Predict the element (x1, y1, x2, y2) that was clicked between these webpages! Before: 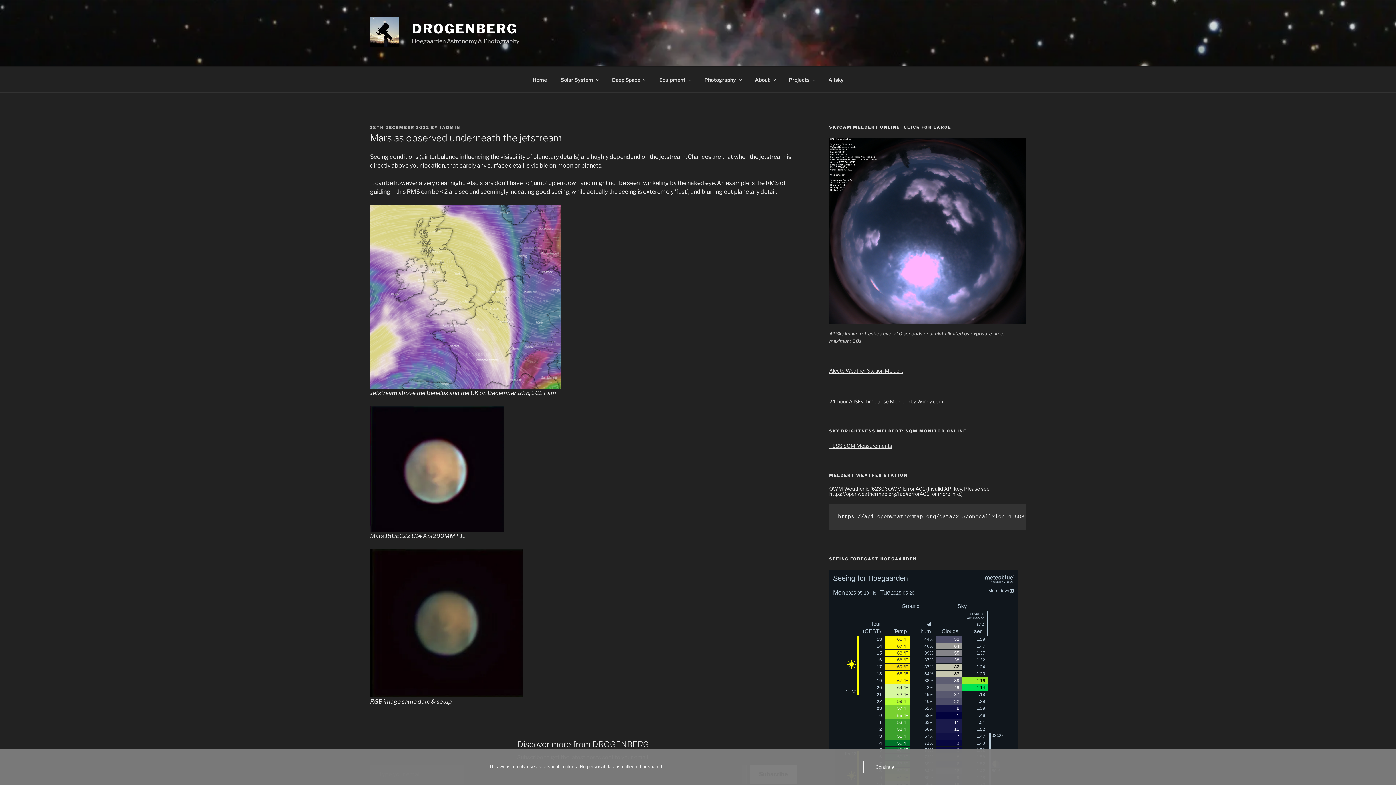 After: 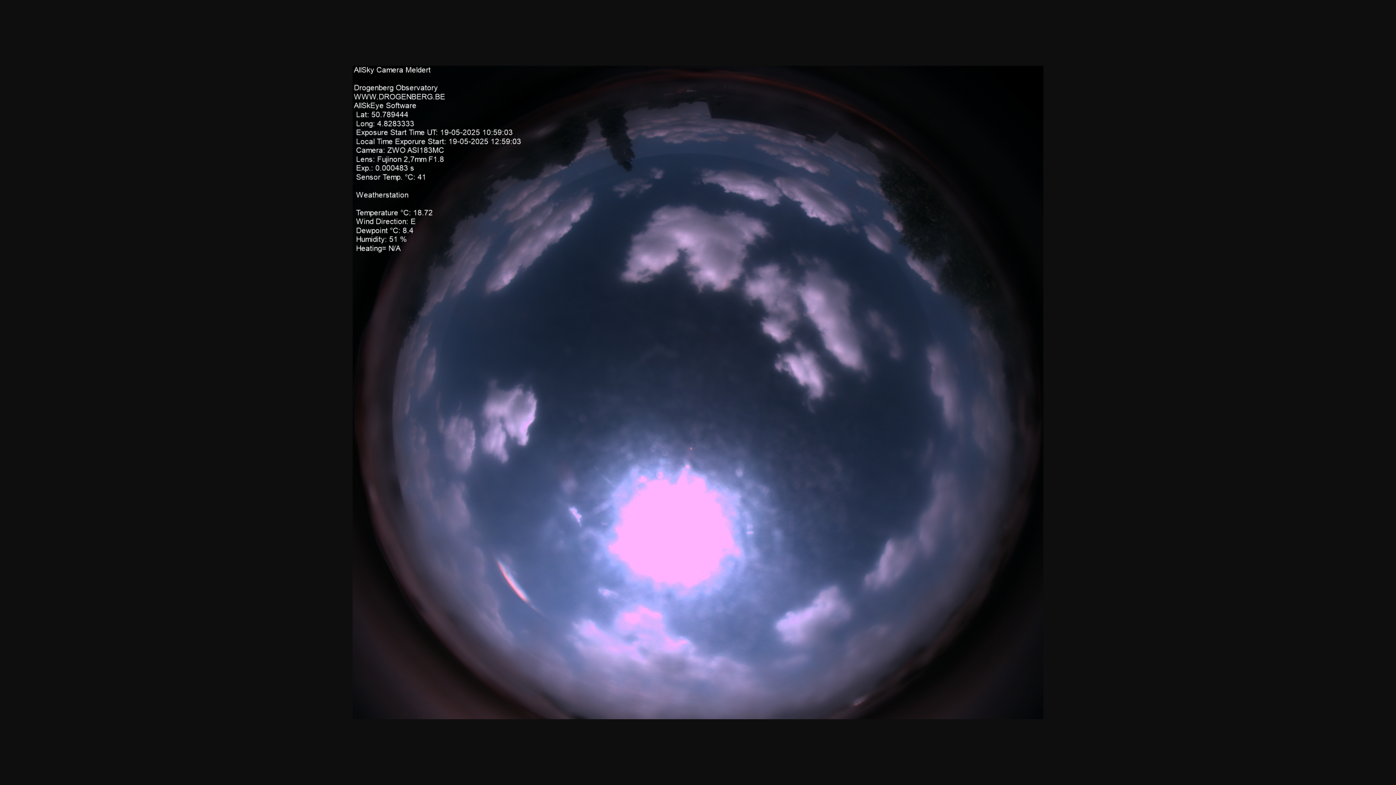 Action: bbox: (829, 319, 1026, 325)